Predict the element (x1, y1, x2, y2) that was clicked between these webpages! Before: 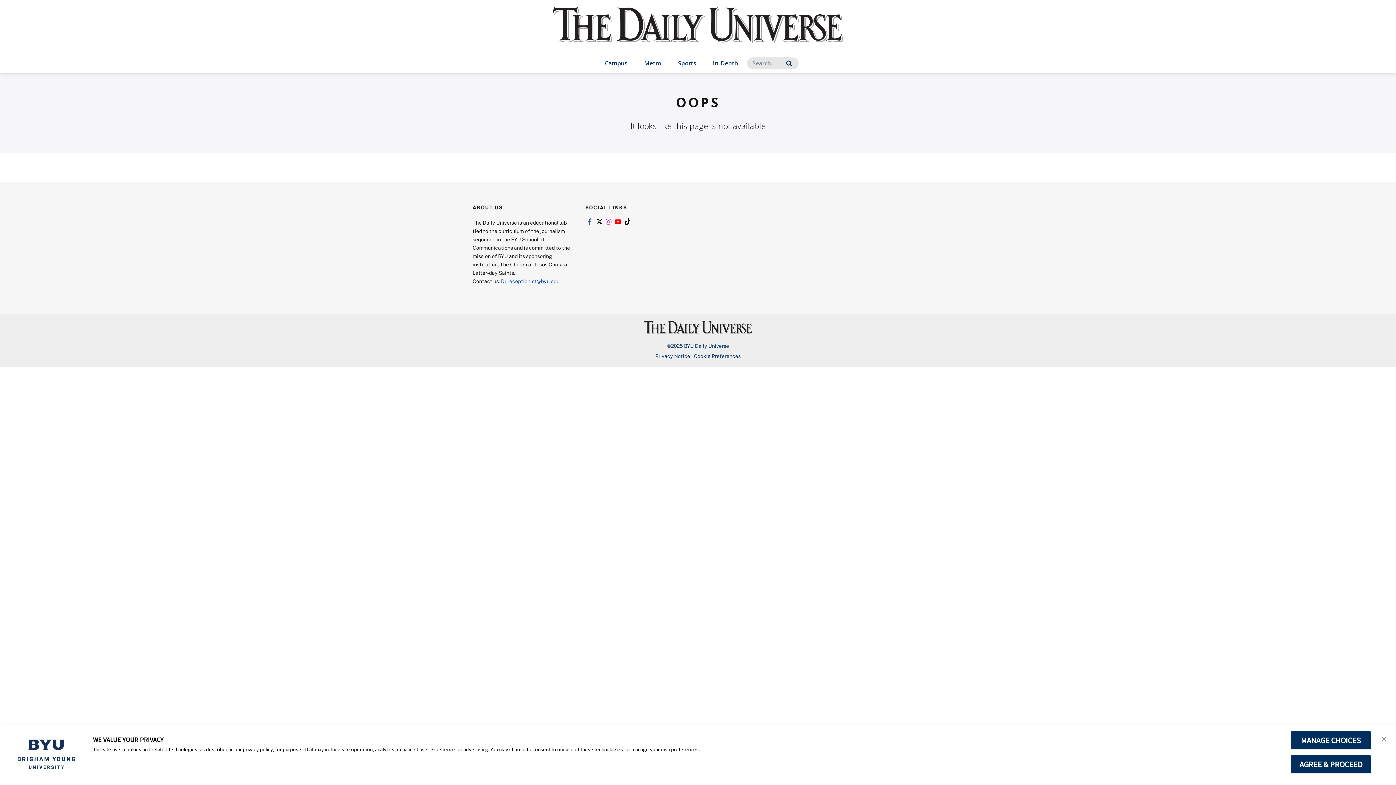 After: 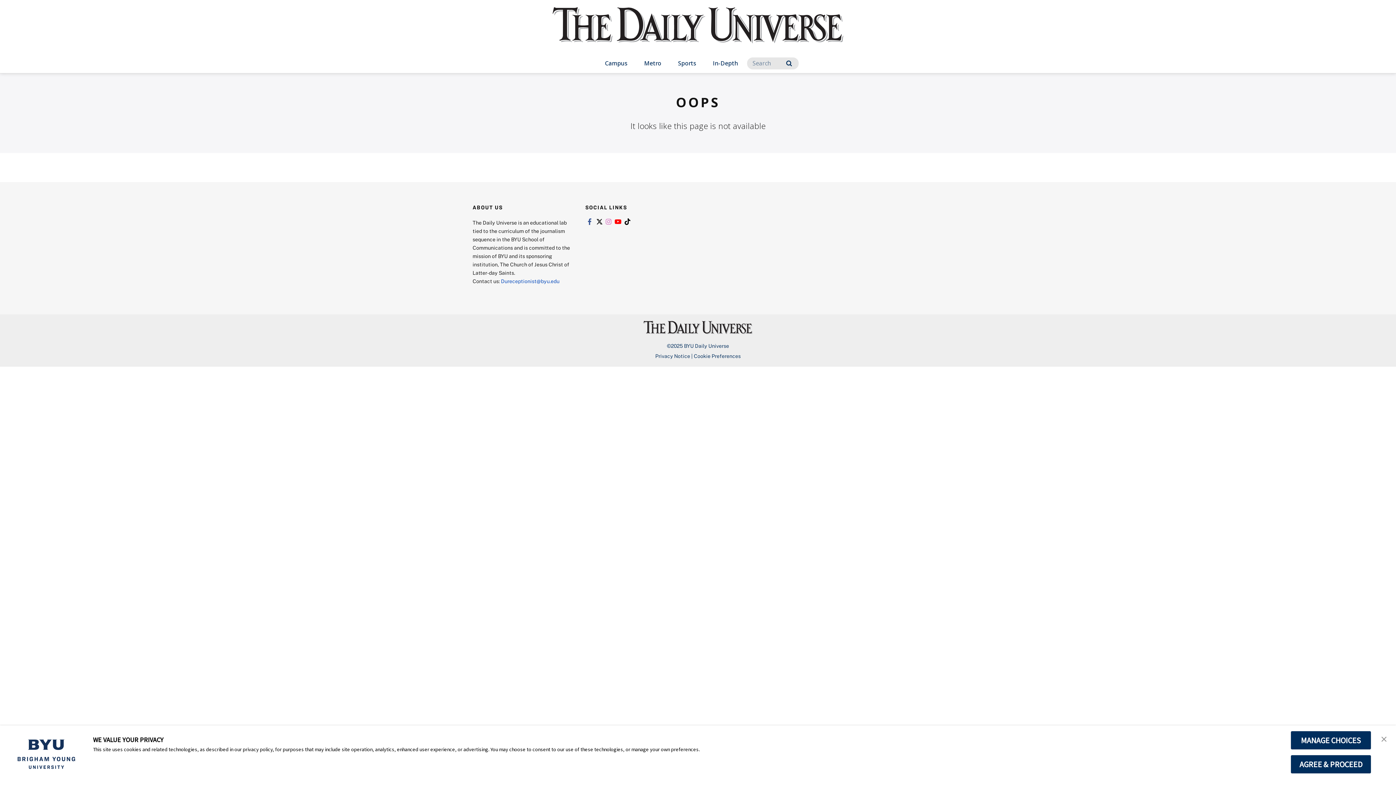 Action: label: Link to instagram bbox: (604, 218, 613, 225)